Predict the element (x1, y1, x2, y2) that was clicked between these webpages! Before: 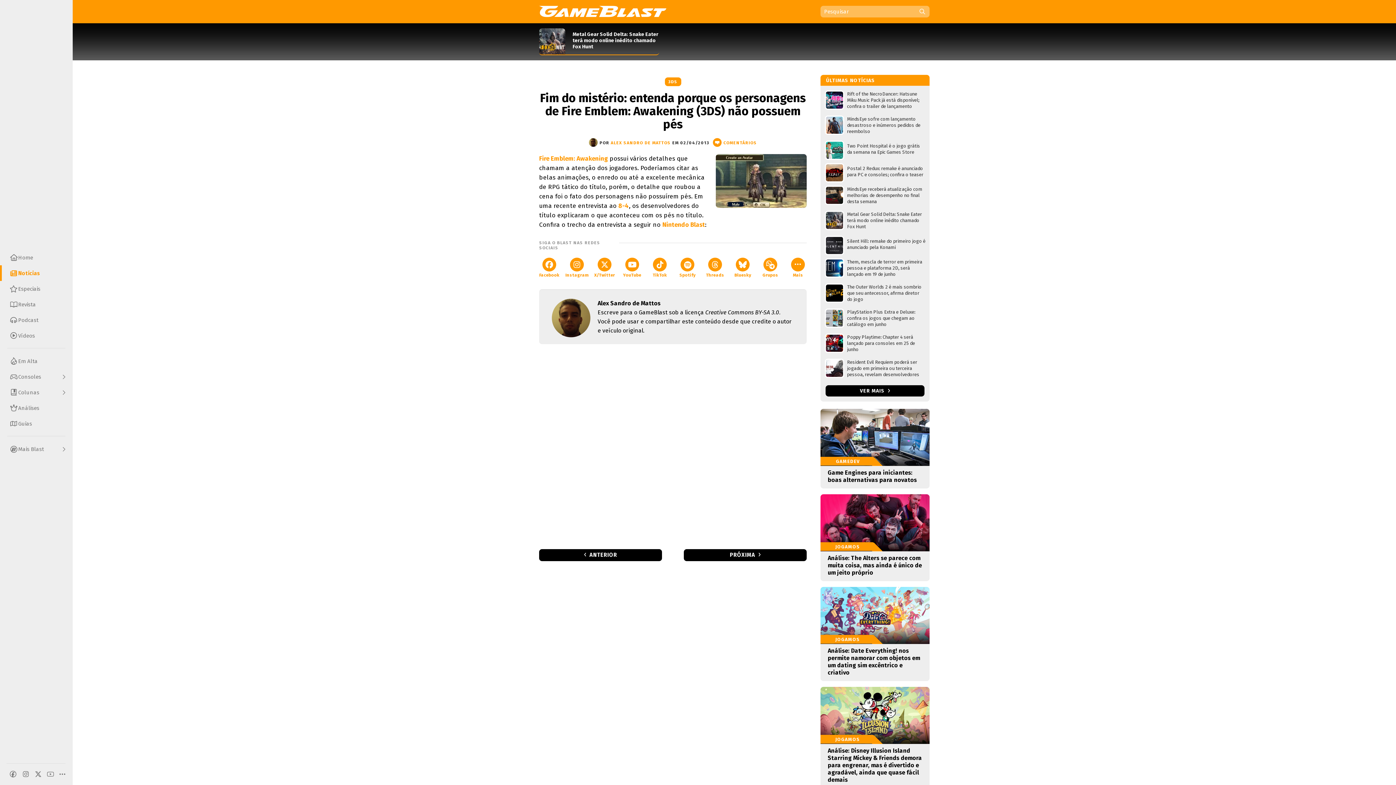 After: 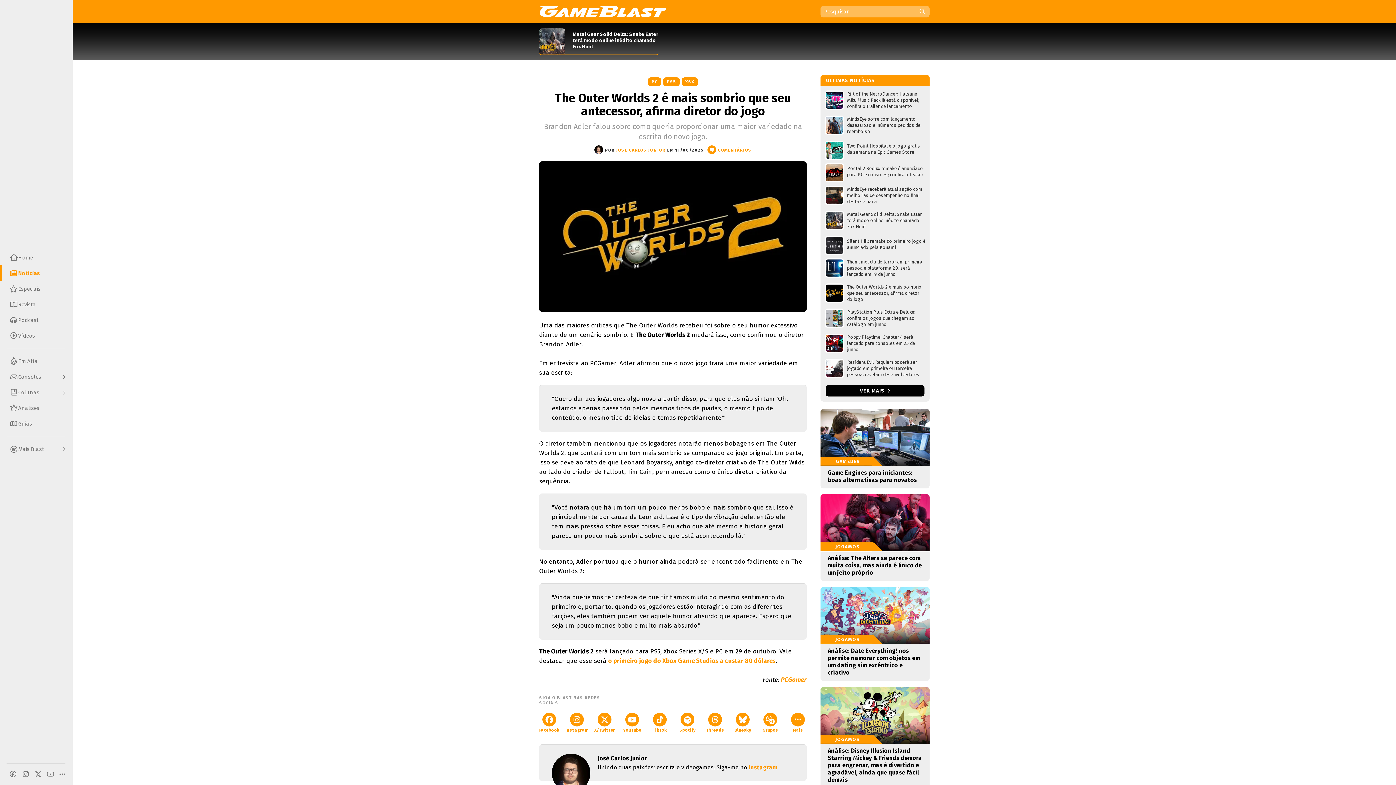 Action: label: The Outer Worlds 2 é mais sombrio que seu antecessor, afirma diretor do jogo bbox: (825, 280, 925, 305)